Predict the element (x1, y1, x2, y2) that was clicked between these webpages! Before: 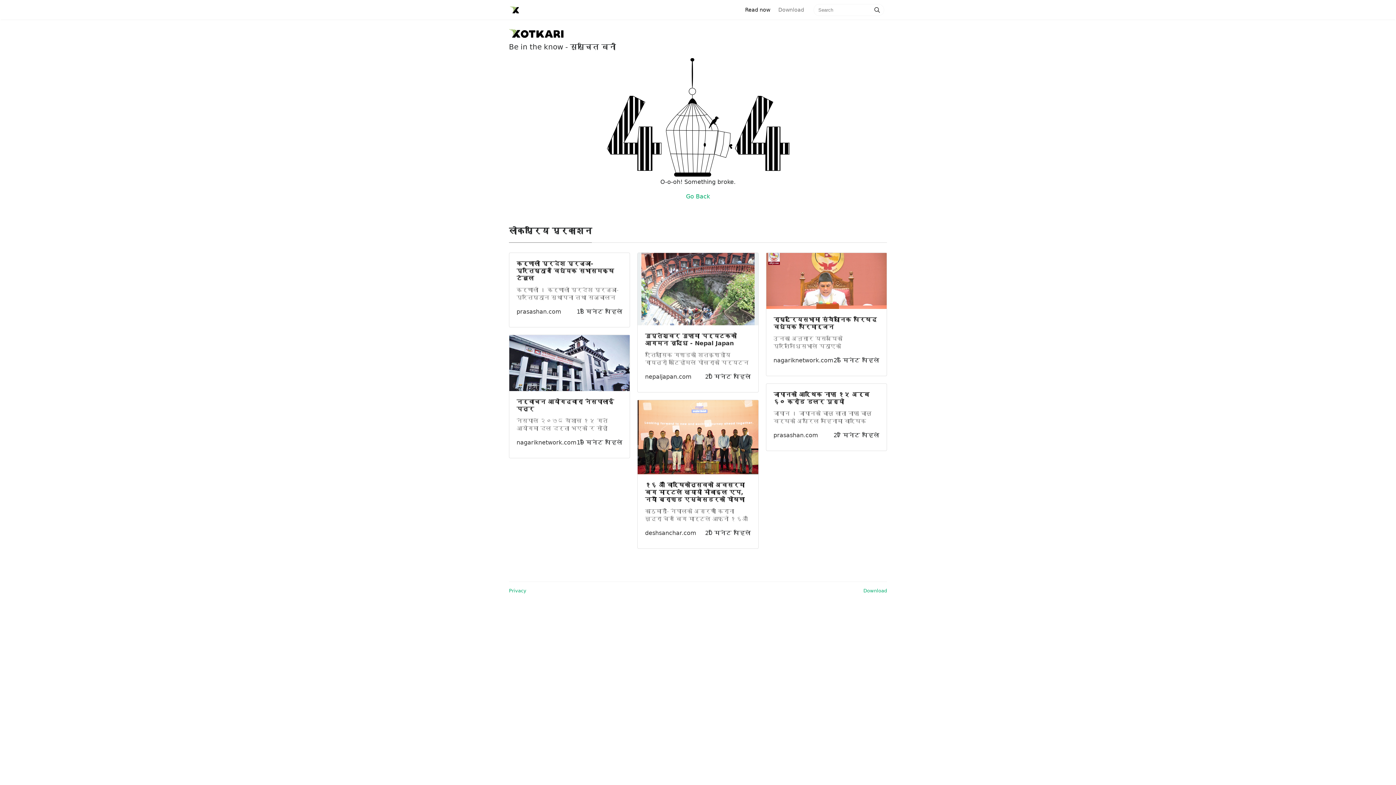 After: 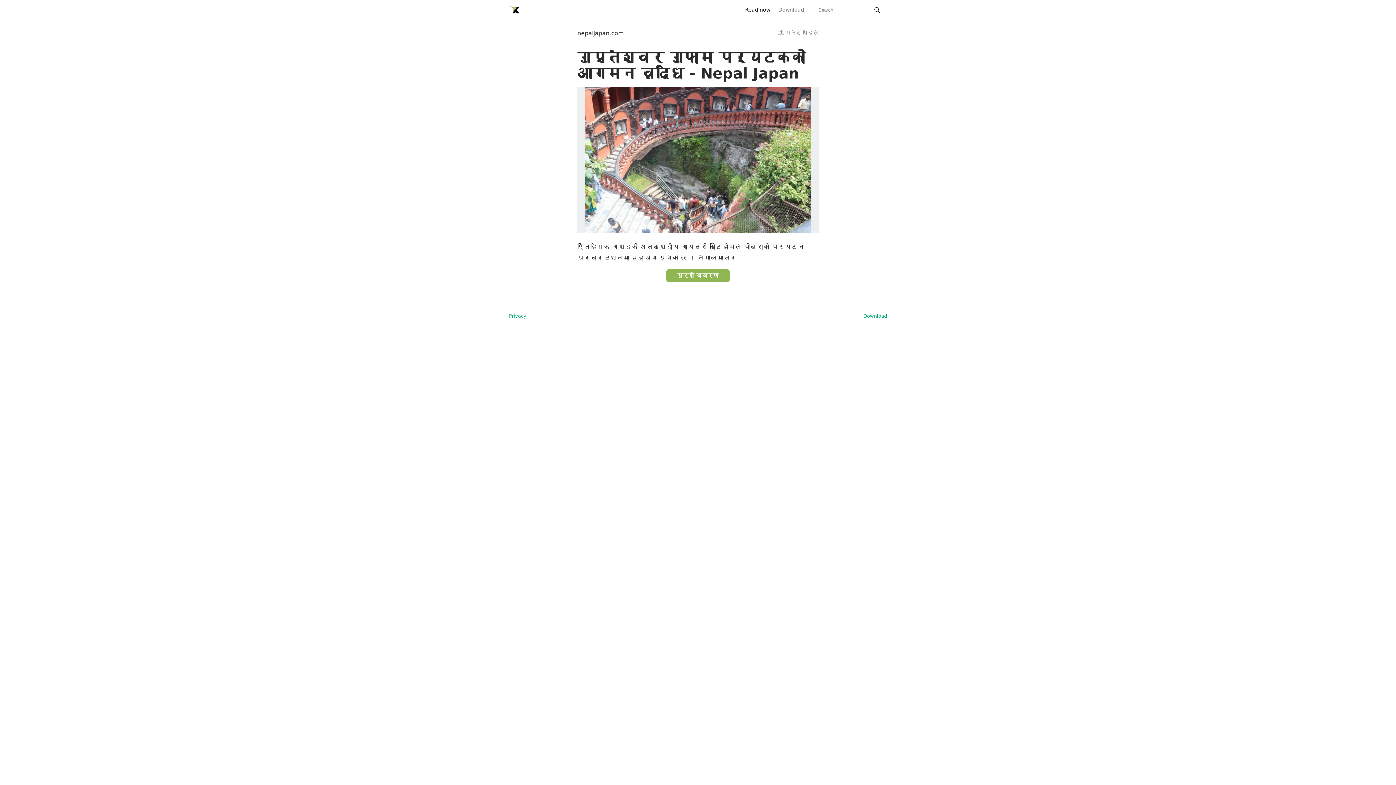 Action: bbox: (637, 285, 758, 292)